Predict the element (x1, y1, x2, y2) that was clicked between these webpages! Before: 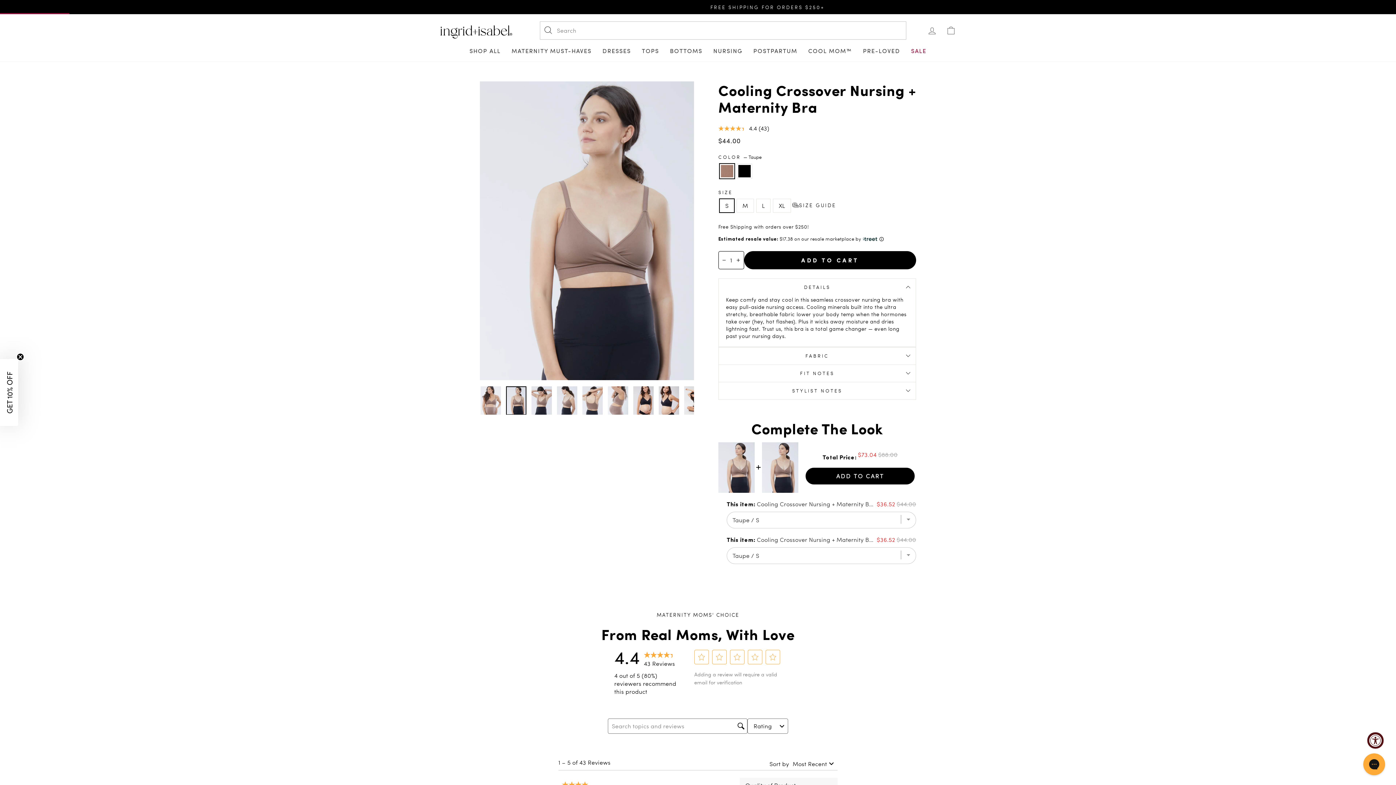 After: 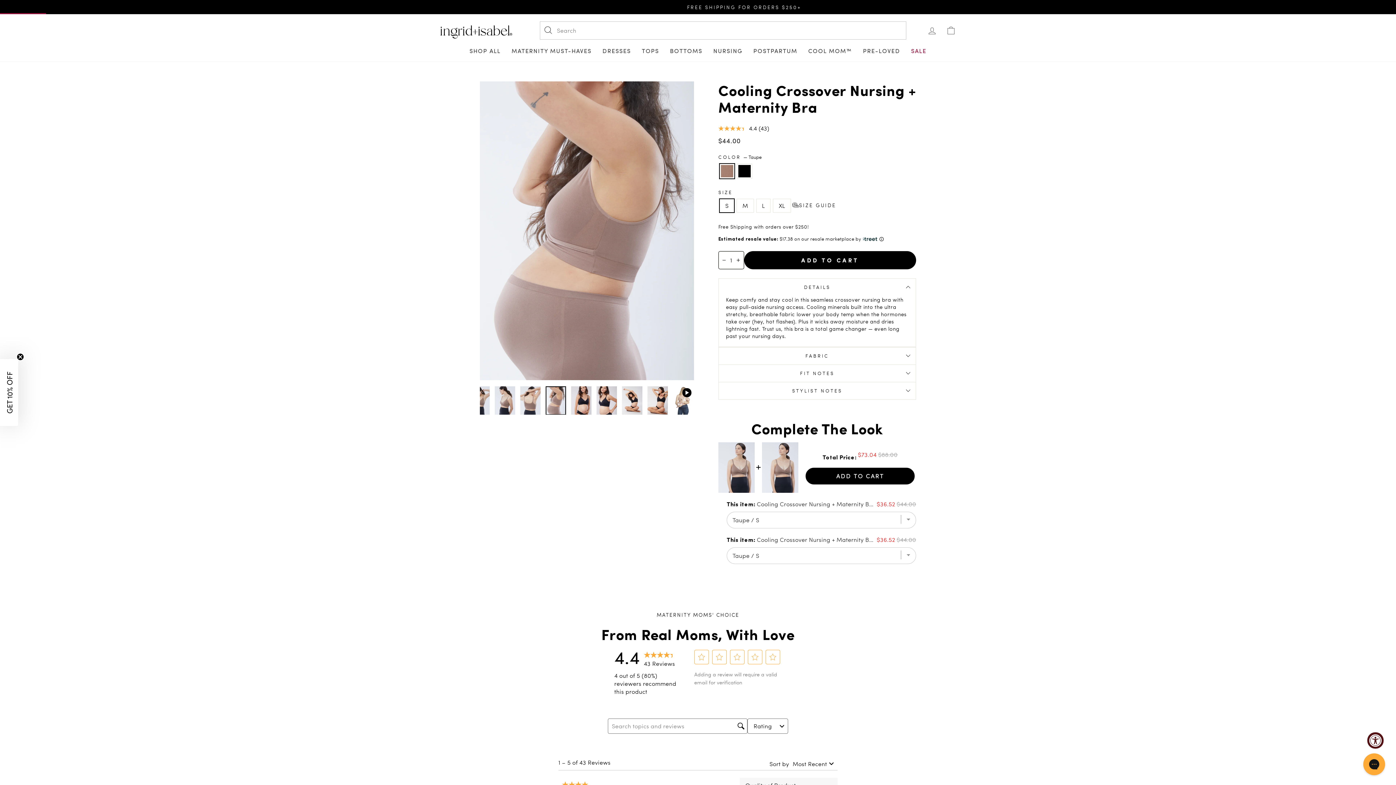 Action: bbox: (608, 386, 628, 415)